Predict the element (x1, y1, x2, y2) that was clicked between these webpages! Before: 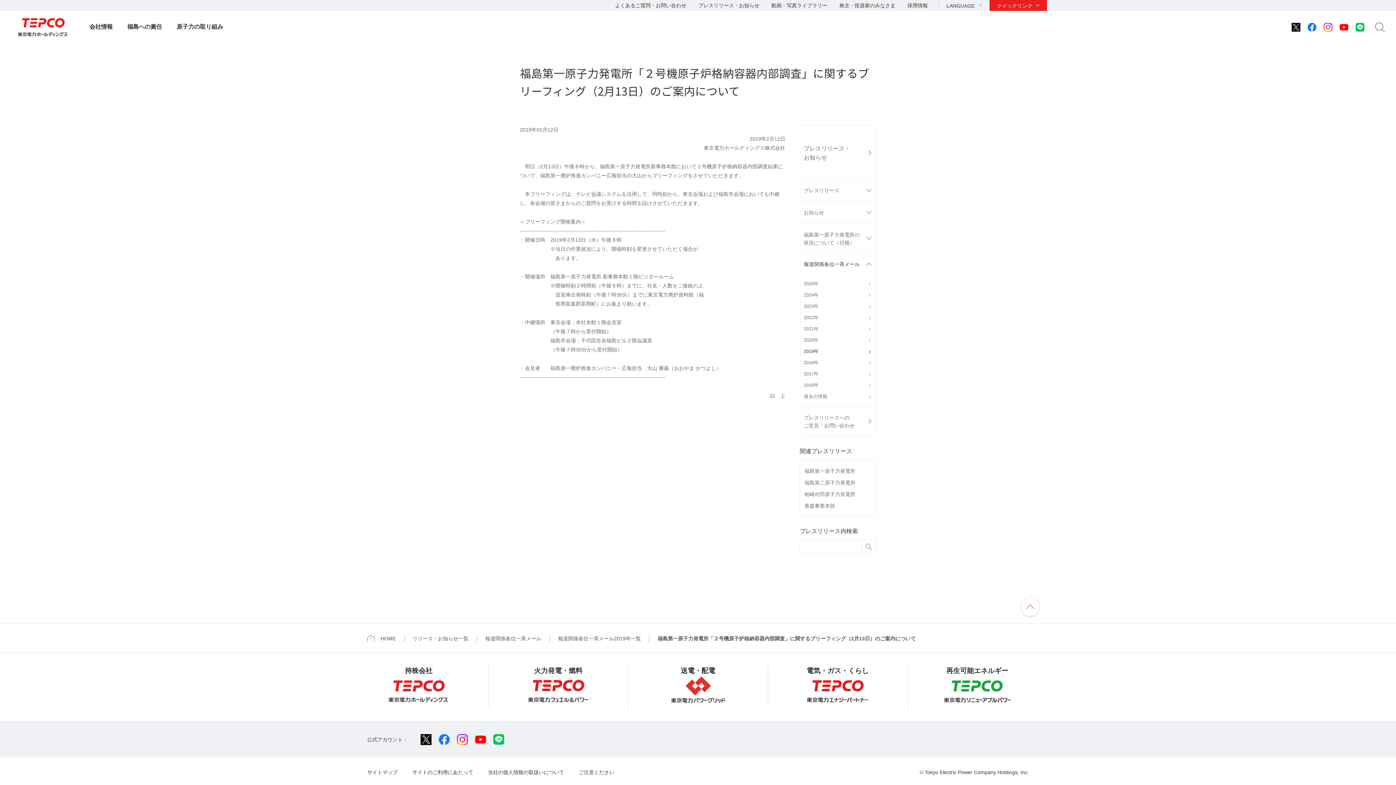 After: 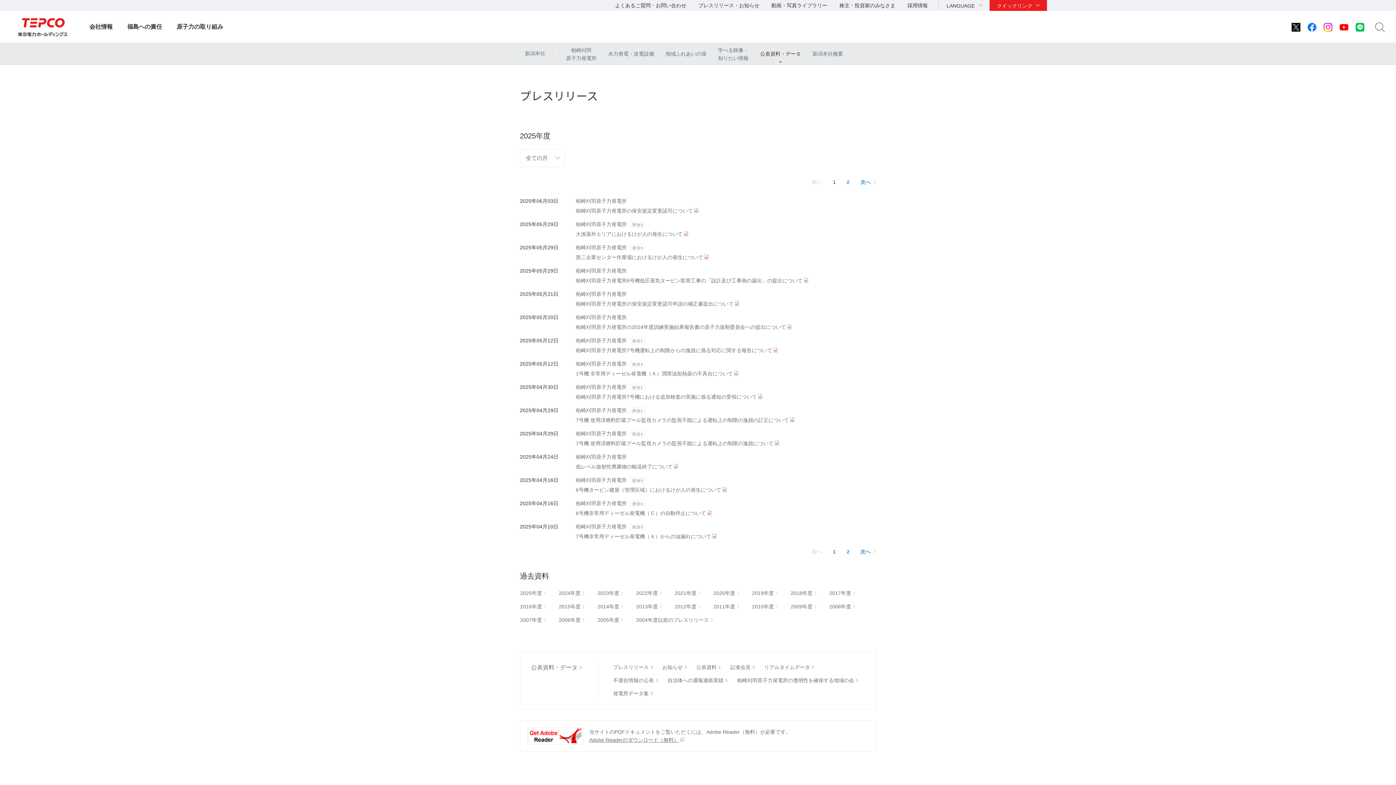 Action: bbox: (804, 491, 855, 497) label: 柏崎刈羽原子力発電所